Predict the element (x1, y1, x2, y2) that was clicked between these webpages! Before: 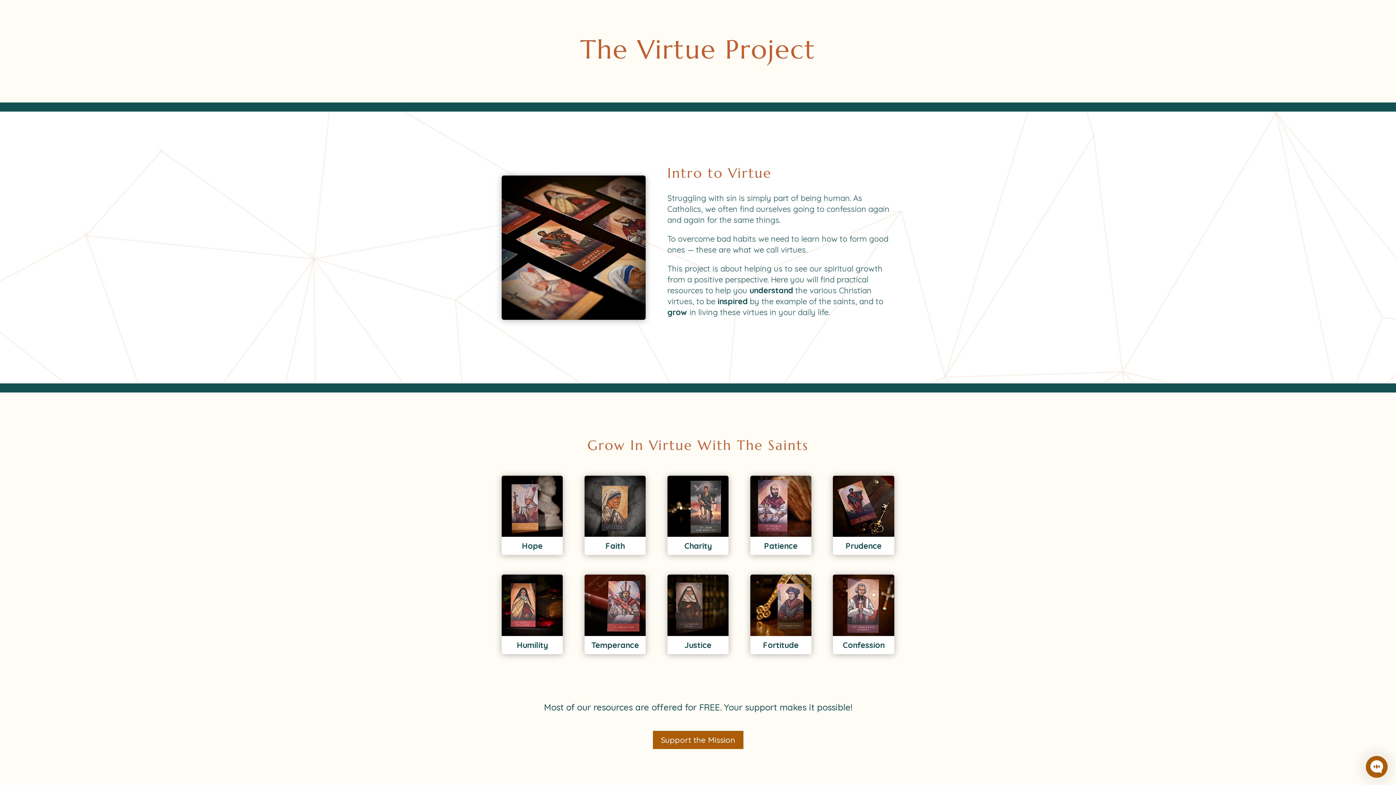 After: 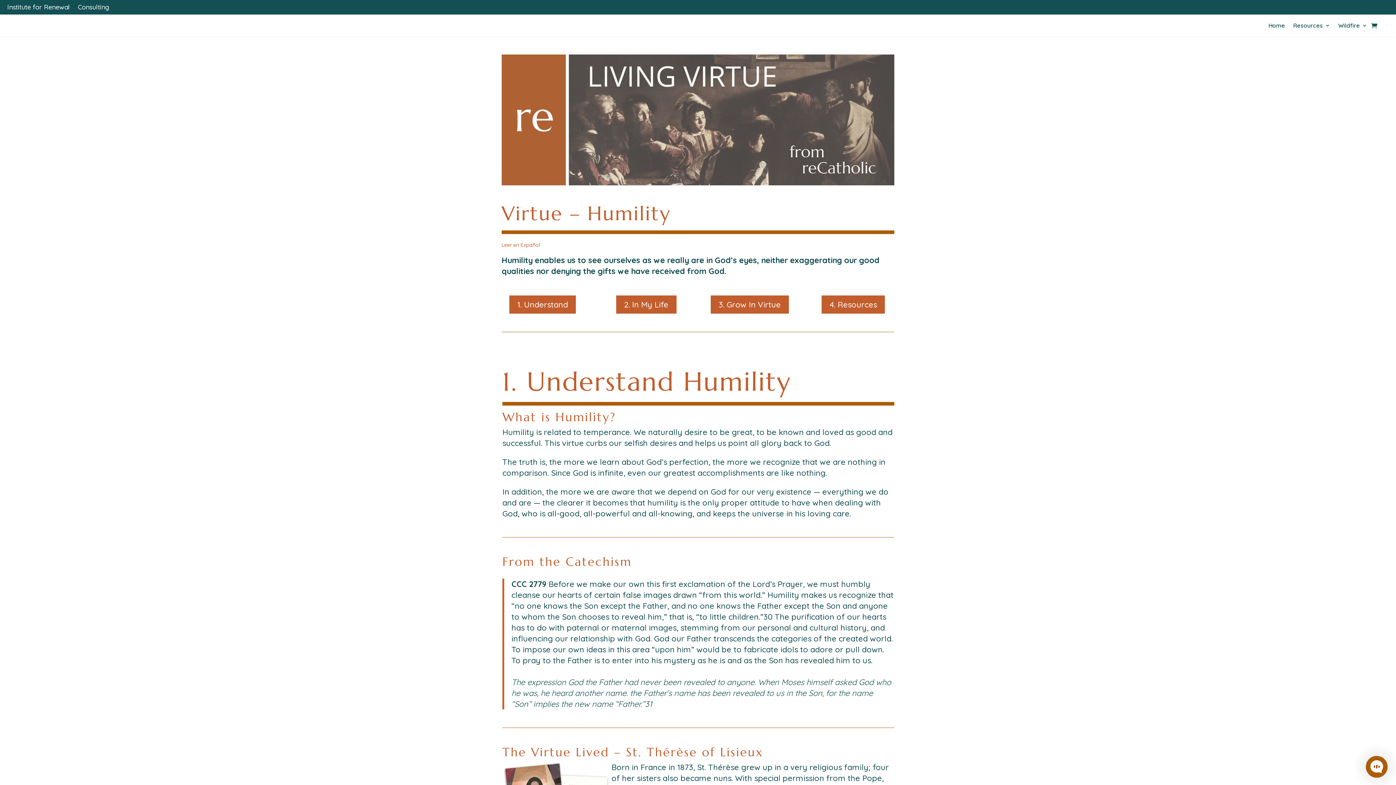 Action: bbox: (501, 629, 563, 638)